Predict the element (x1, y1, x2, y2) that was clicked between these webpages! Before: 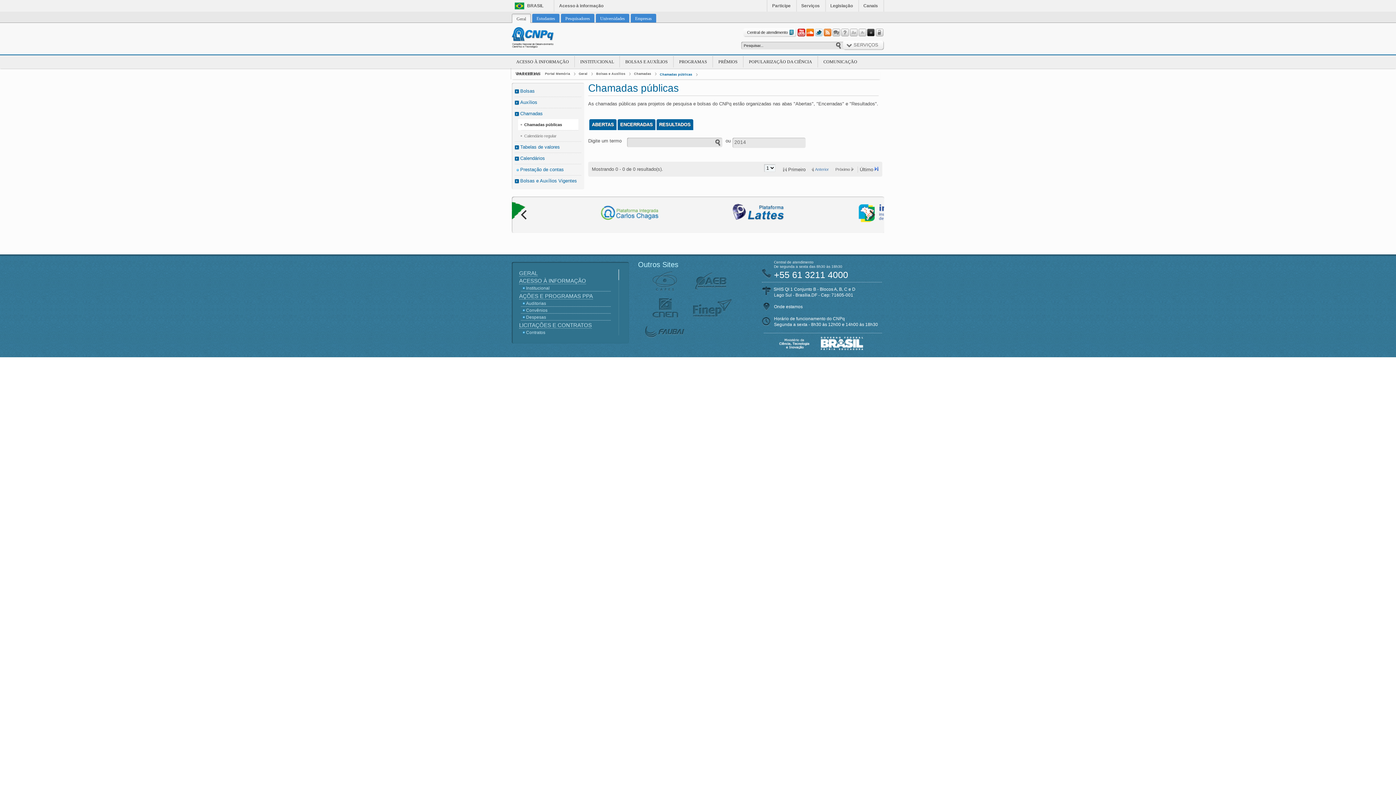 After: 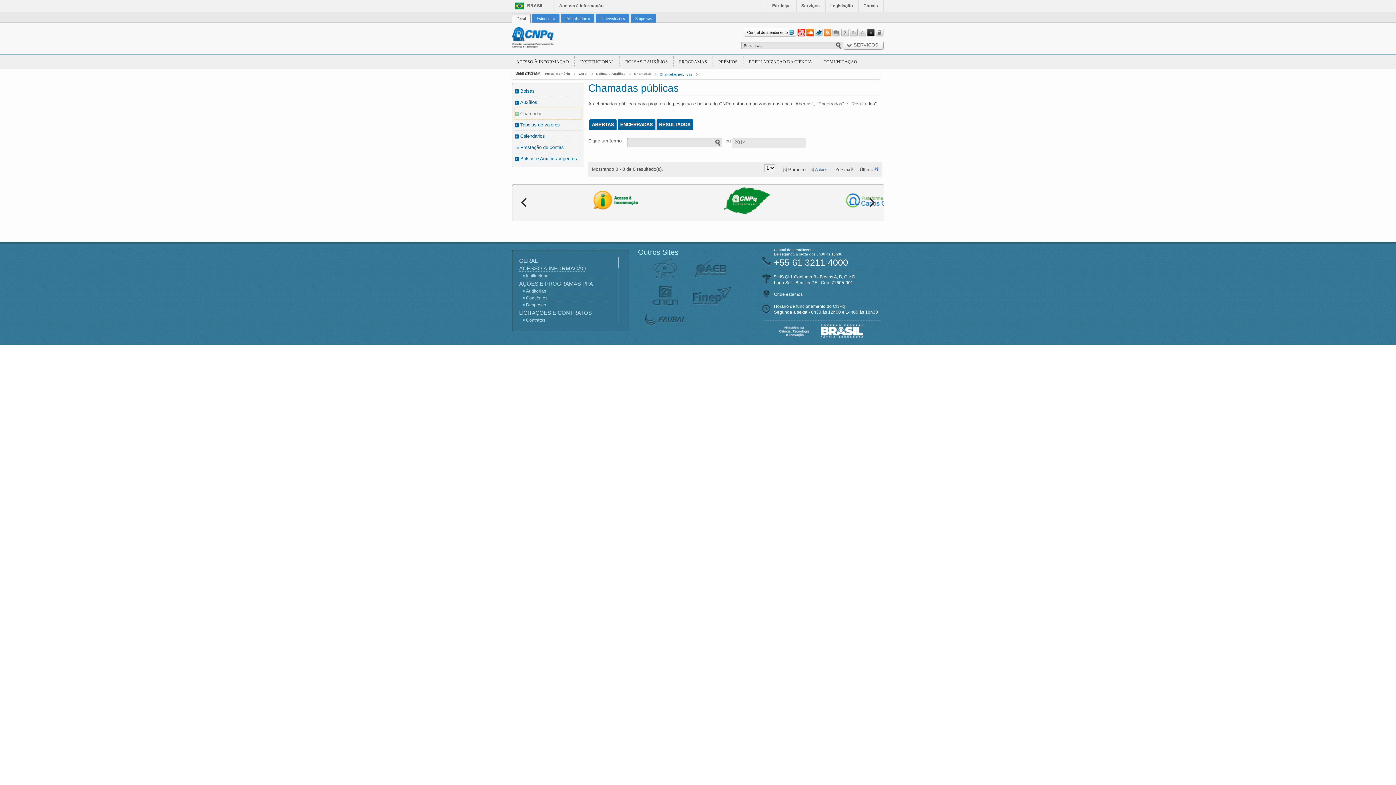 Action: label: Chamadas bbox: (514, 108, 581, 119)